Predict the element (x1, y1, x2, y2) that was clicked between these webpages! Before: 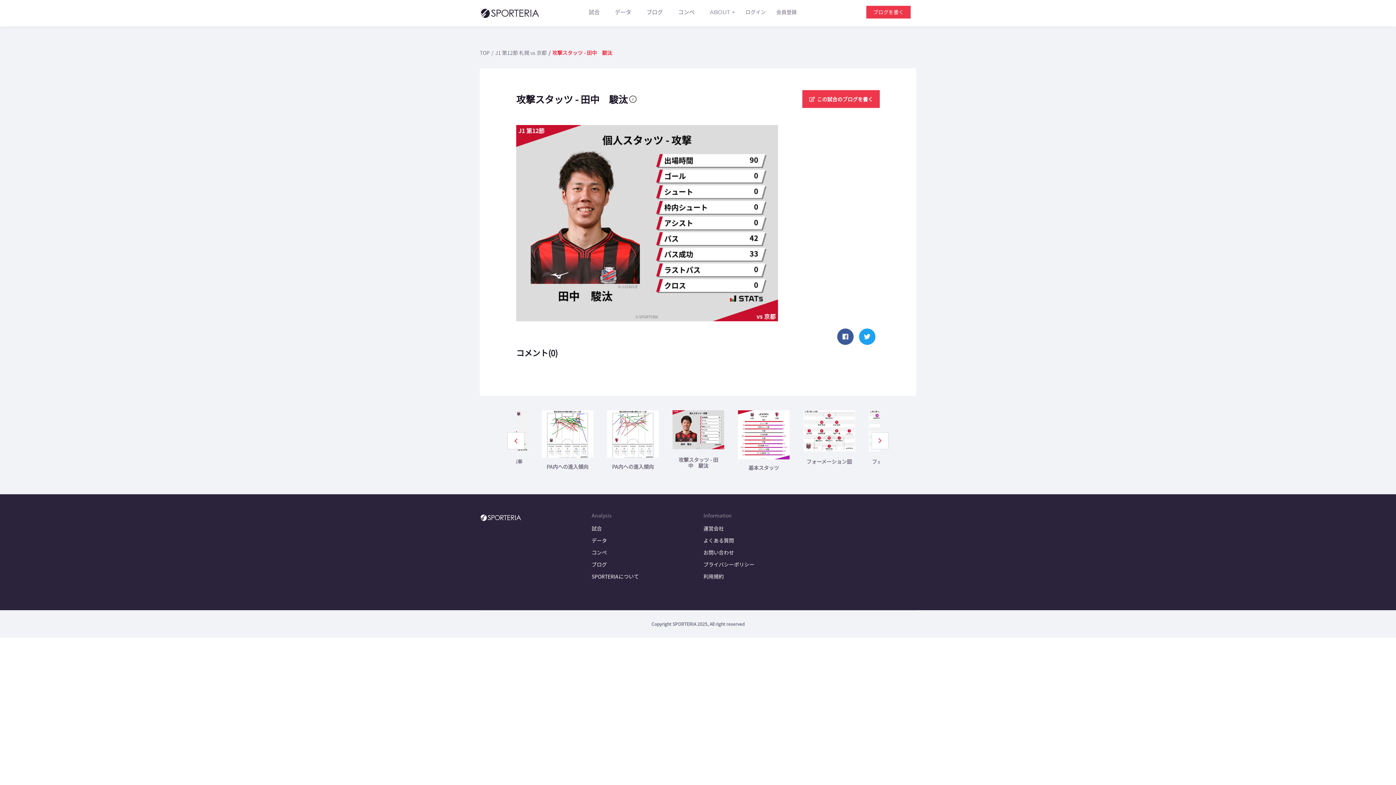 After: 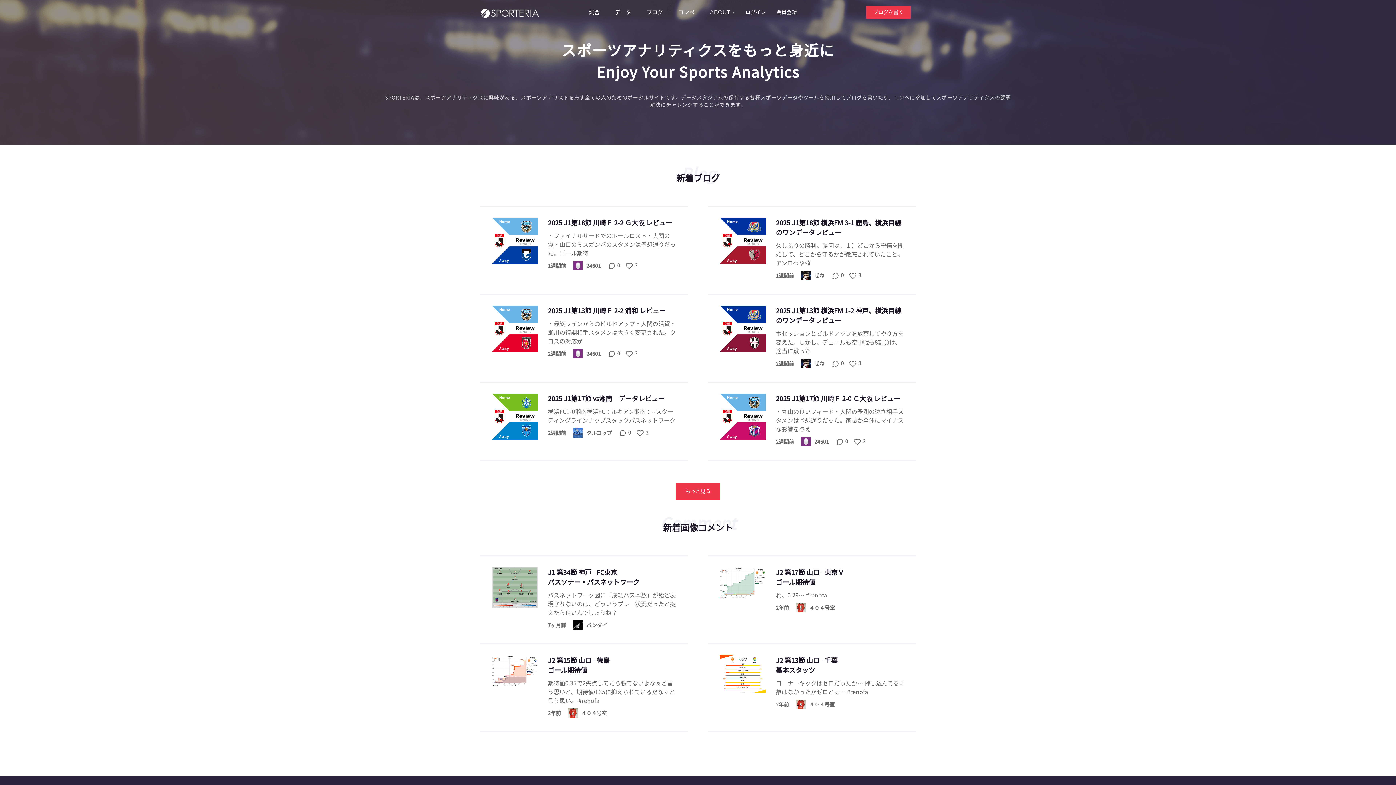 Action: bbox: (480, 512, 521, 522)